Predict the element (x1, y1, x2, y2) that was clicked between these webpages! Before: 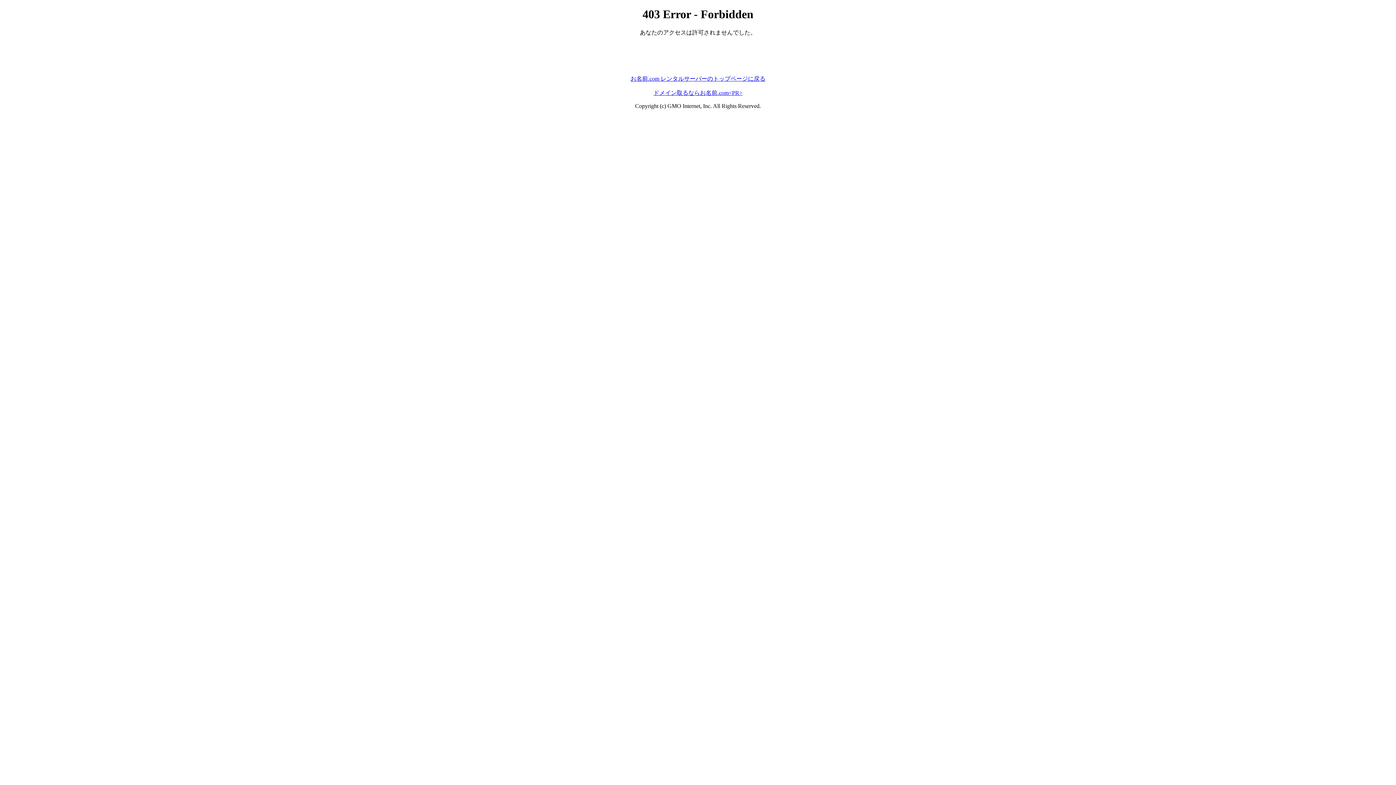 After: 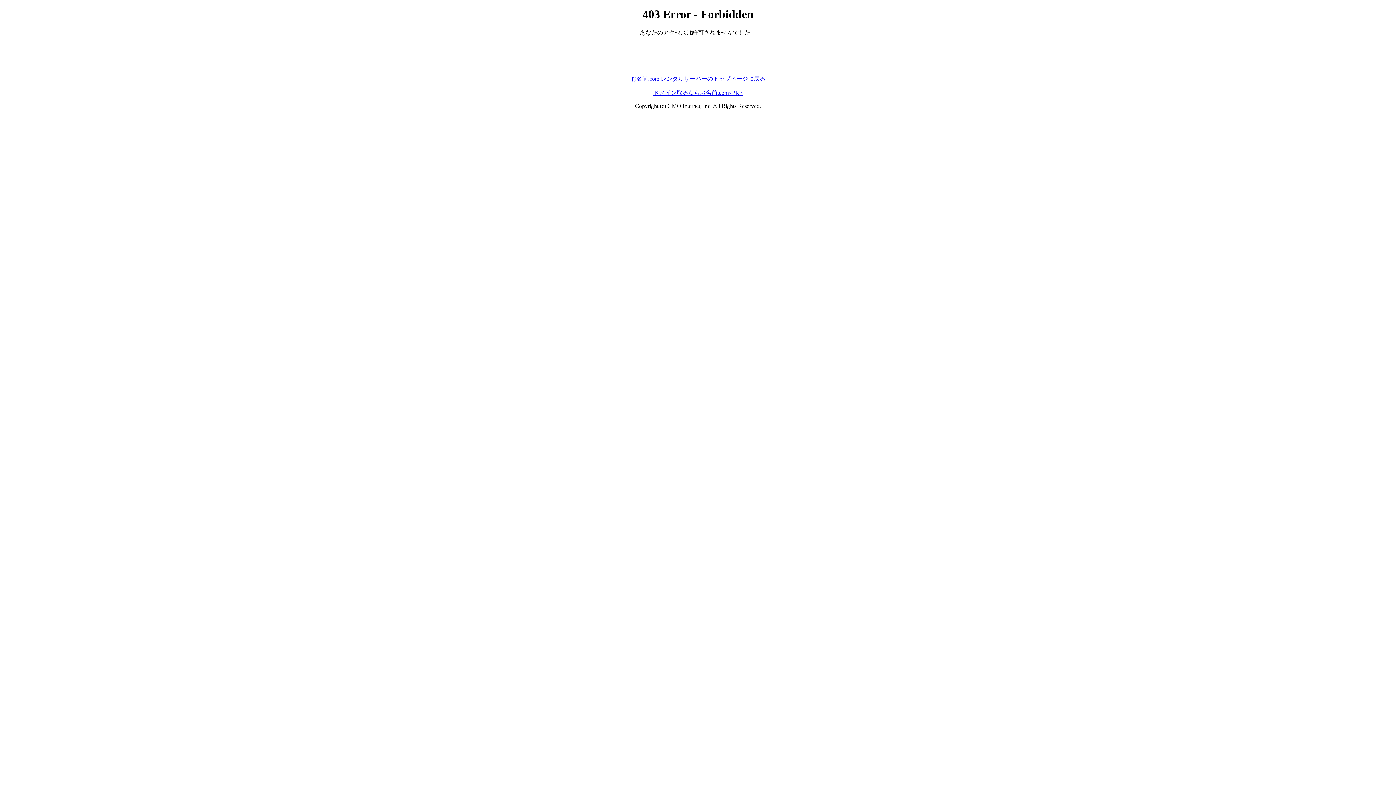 Action: bbox: (630, 75, 765, 81) label: お名前.com レンタルサーバーのトップページに戻る